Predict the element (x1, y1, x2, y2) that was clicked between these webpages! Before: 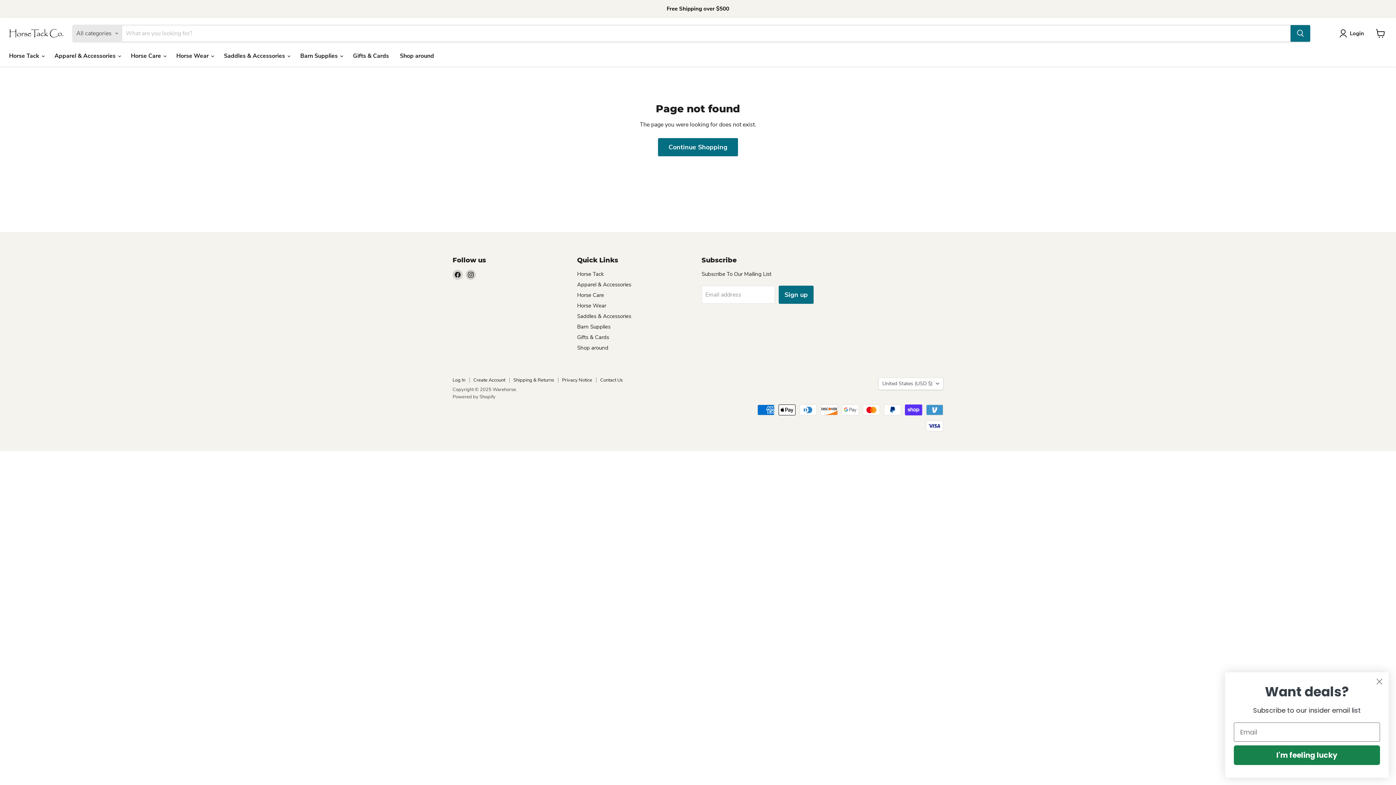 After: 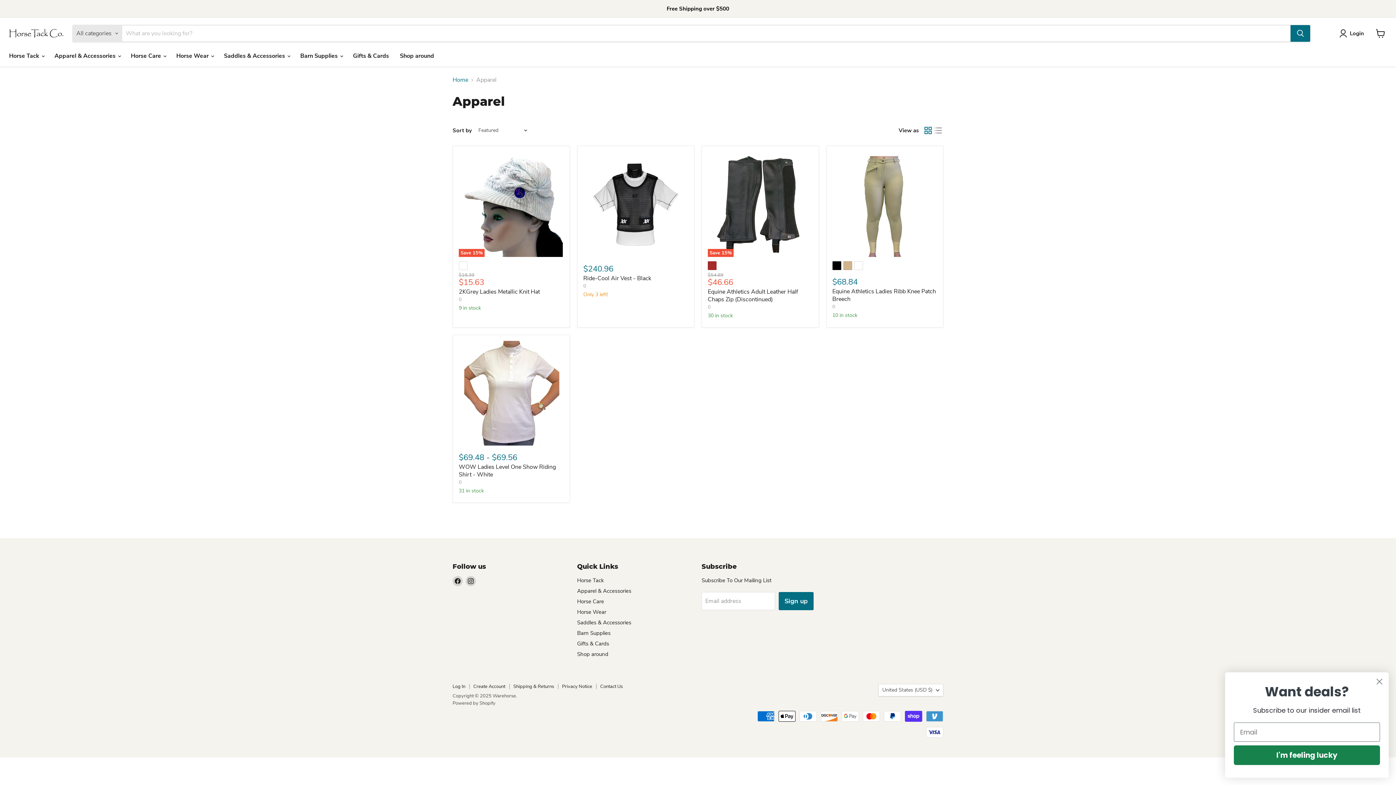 Action: bbox: (577, 281, 631, 288) label: Apparel & Accessories